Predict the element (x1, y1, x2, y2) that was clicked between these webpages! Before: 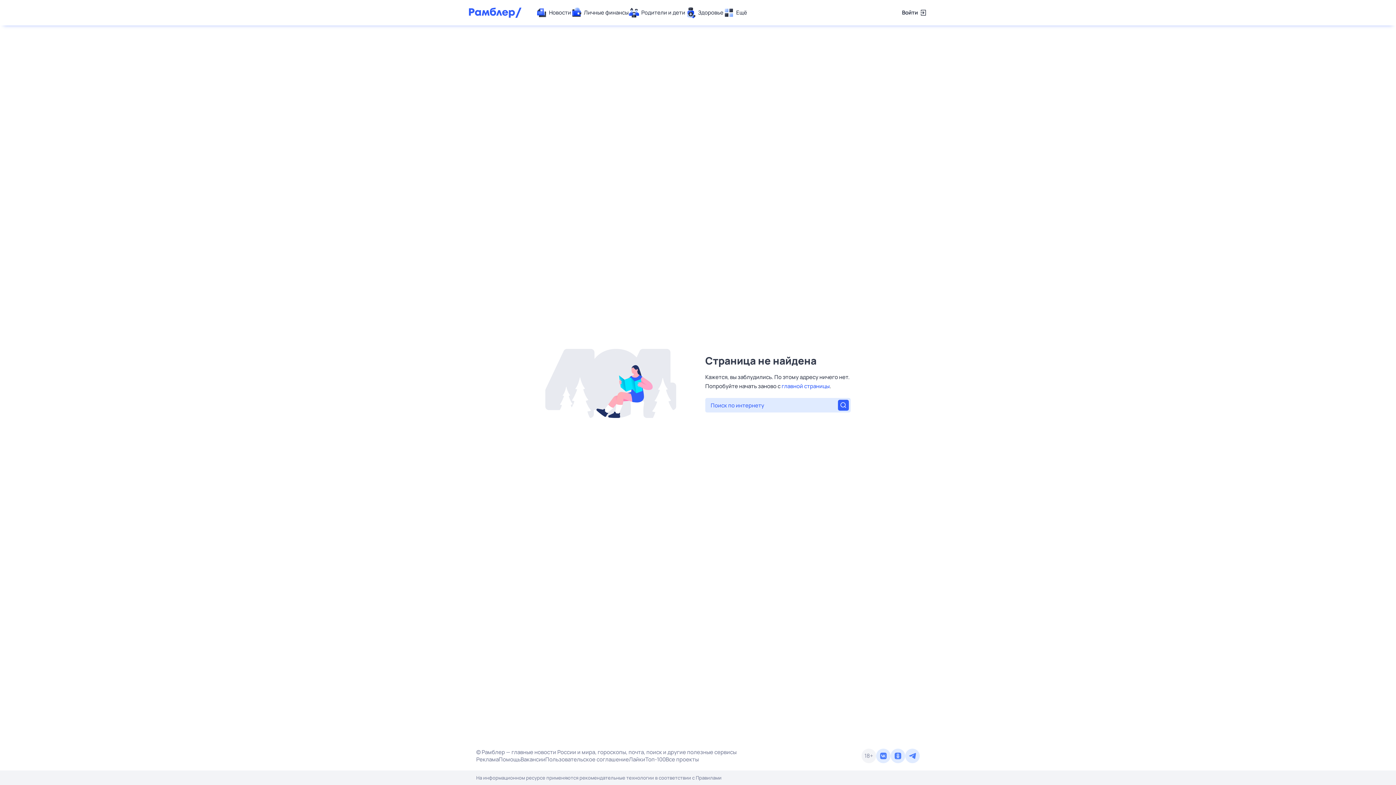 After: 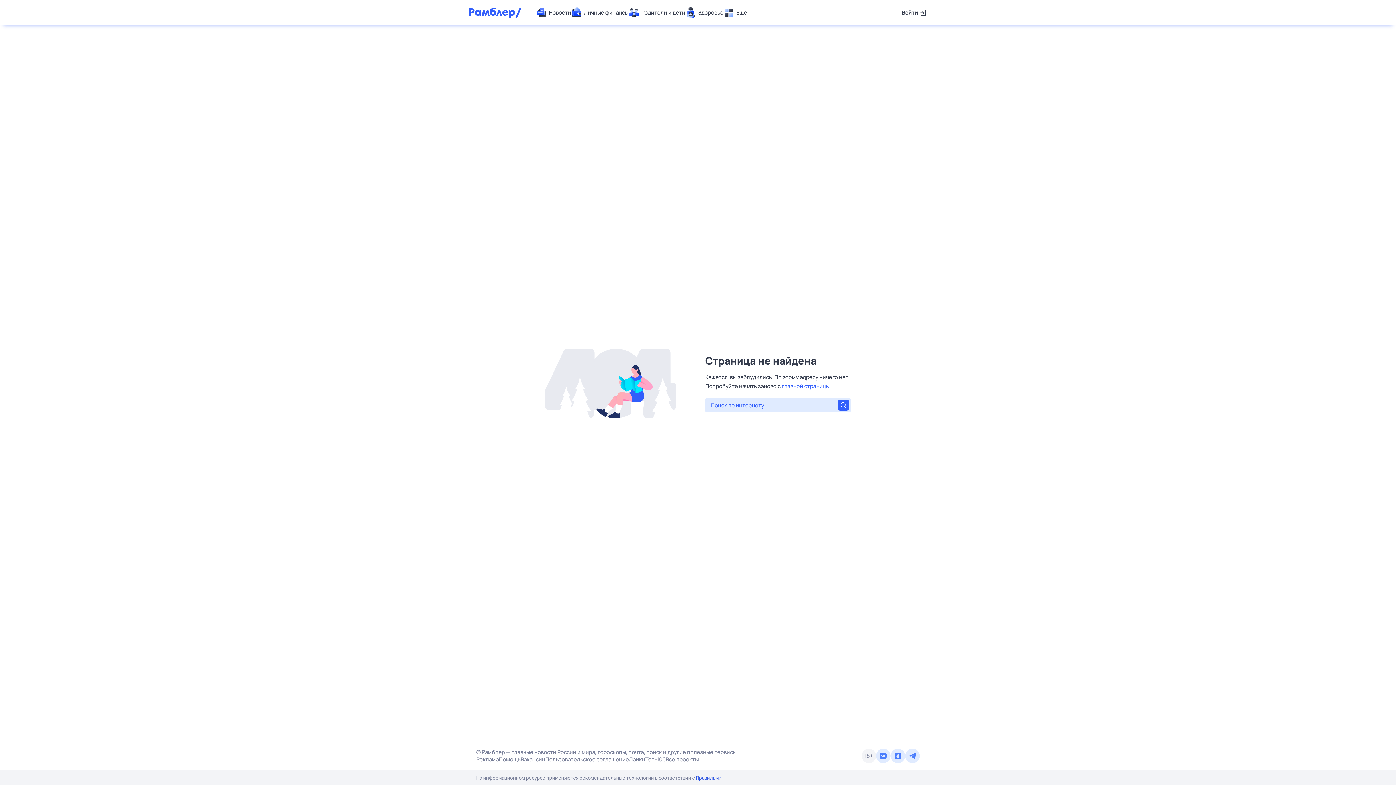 Action: label: Правилами bbox: (696, 774, 721, 781)